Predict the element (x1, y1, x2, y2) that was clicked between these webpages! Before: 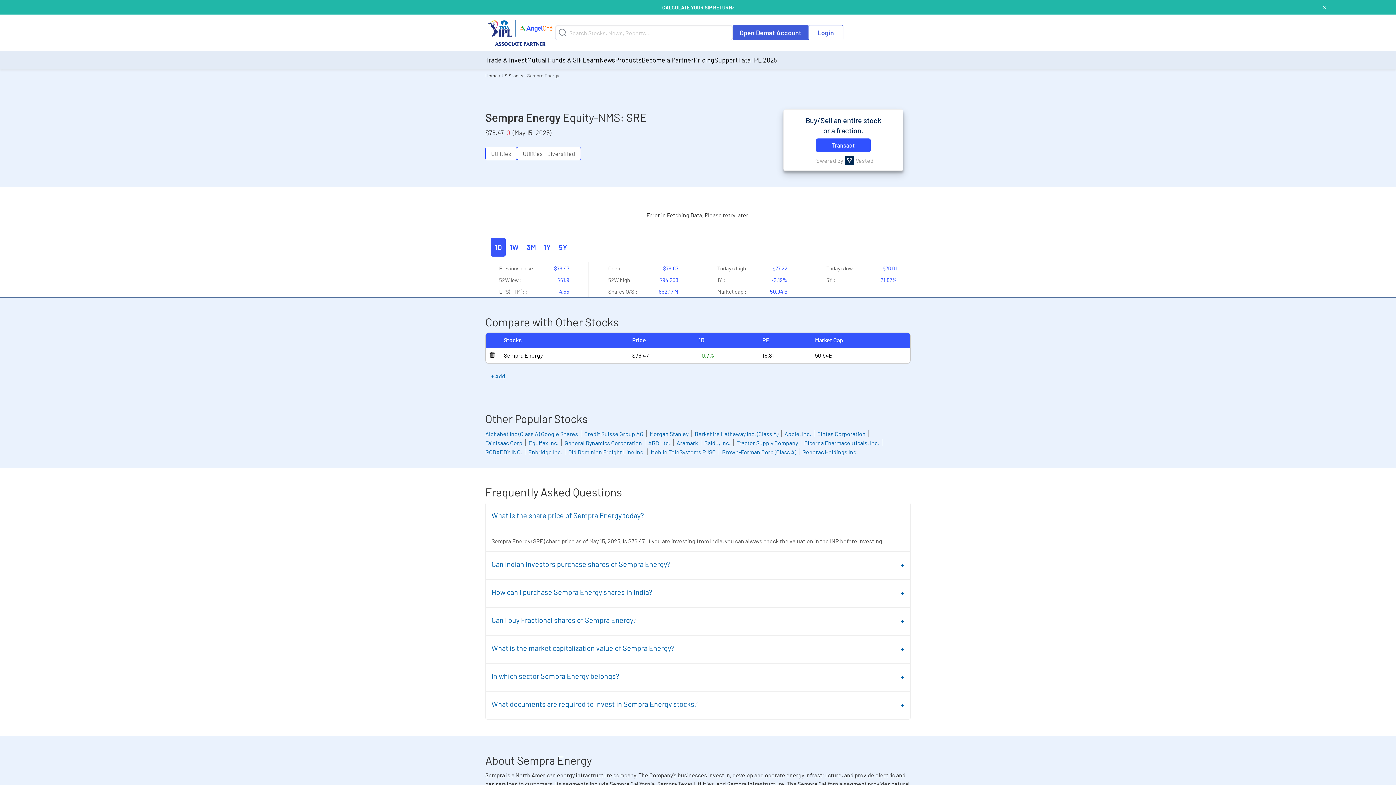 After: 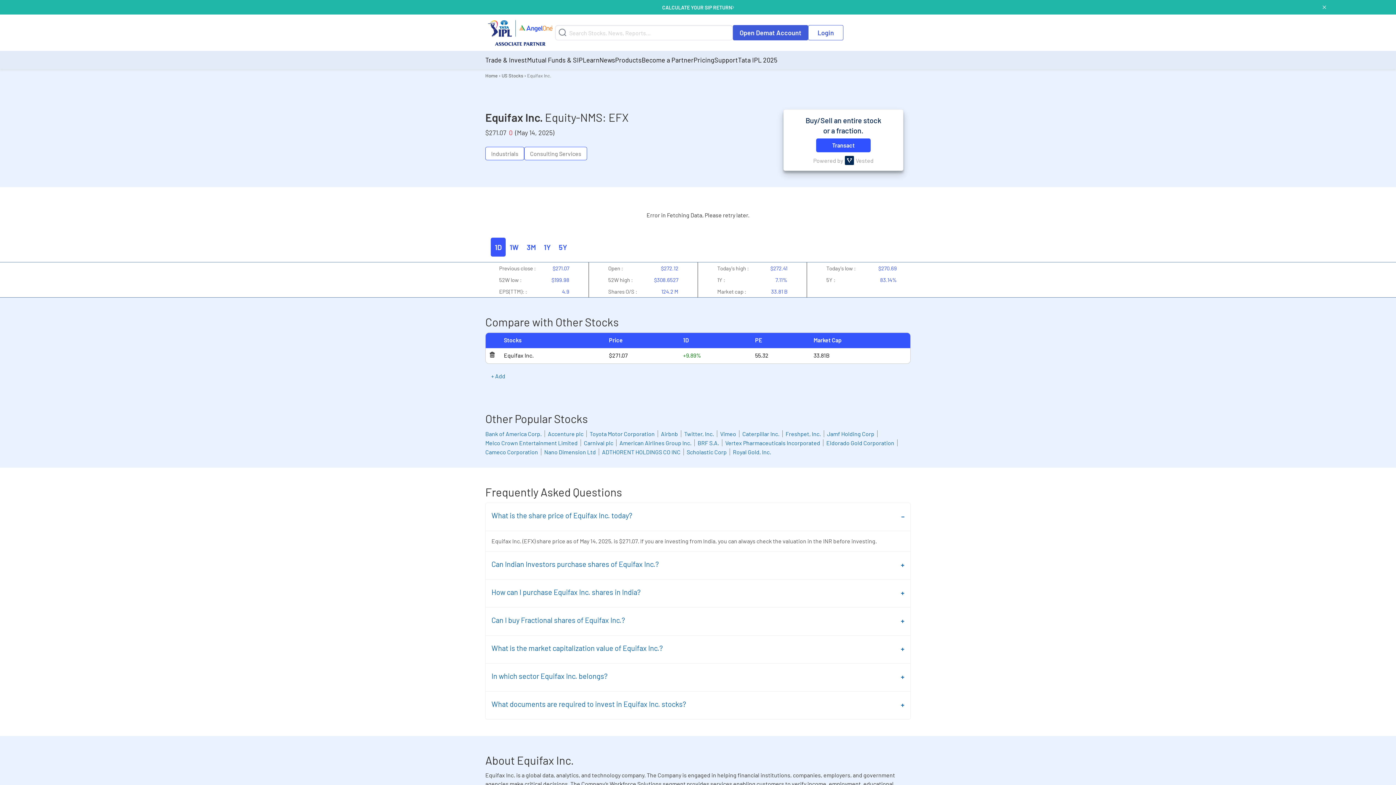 Action: bbox: (528, 433, 561, 440) label: Equifax Inc.